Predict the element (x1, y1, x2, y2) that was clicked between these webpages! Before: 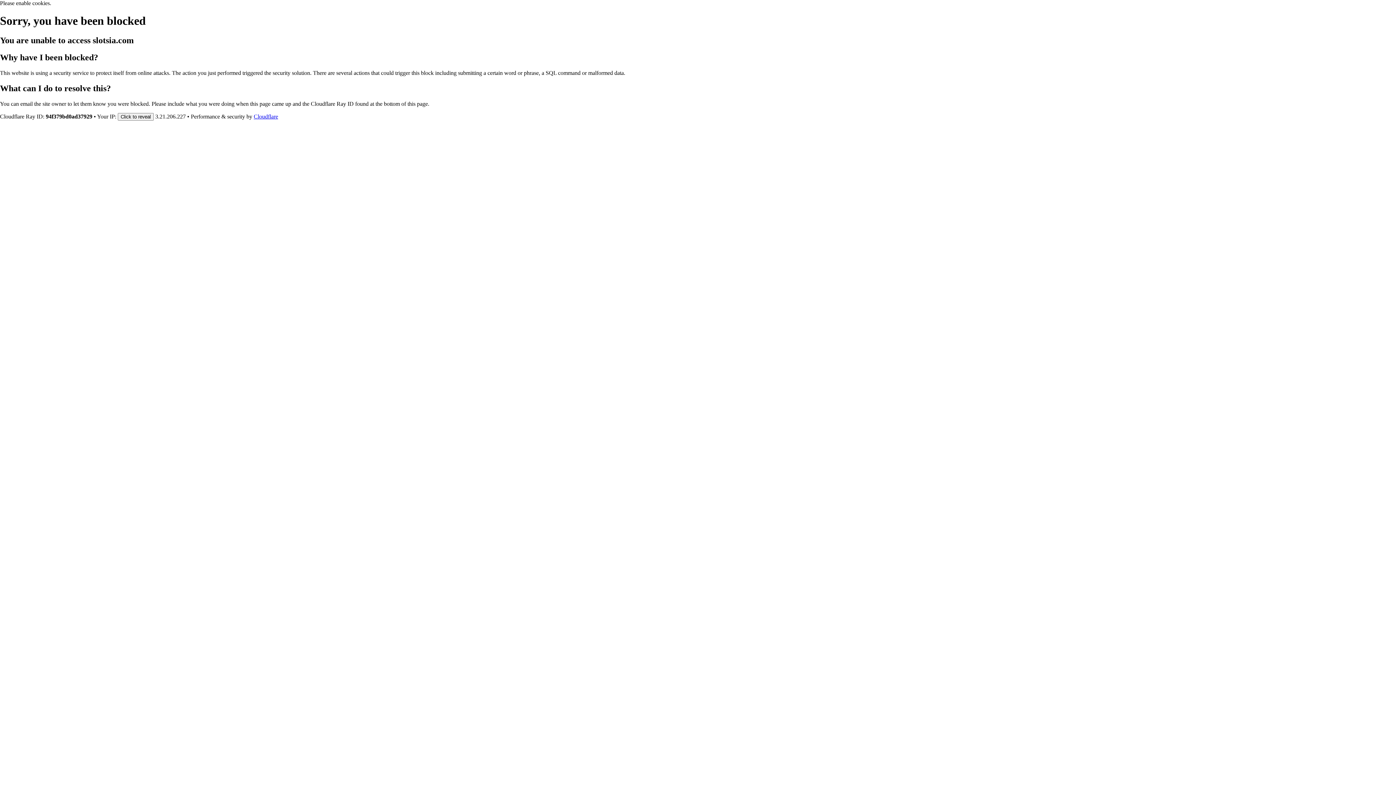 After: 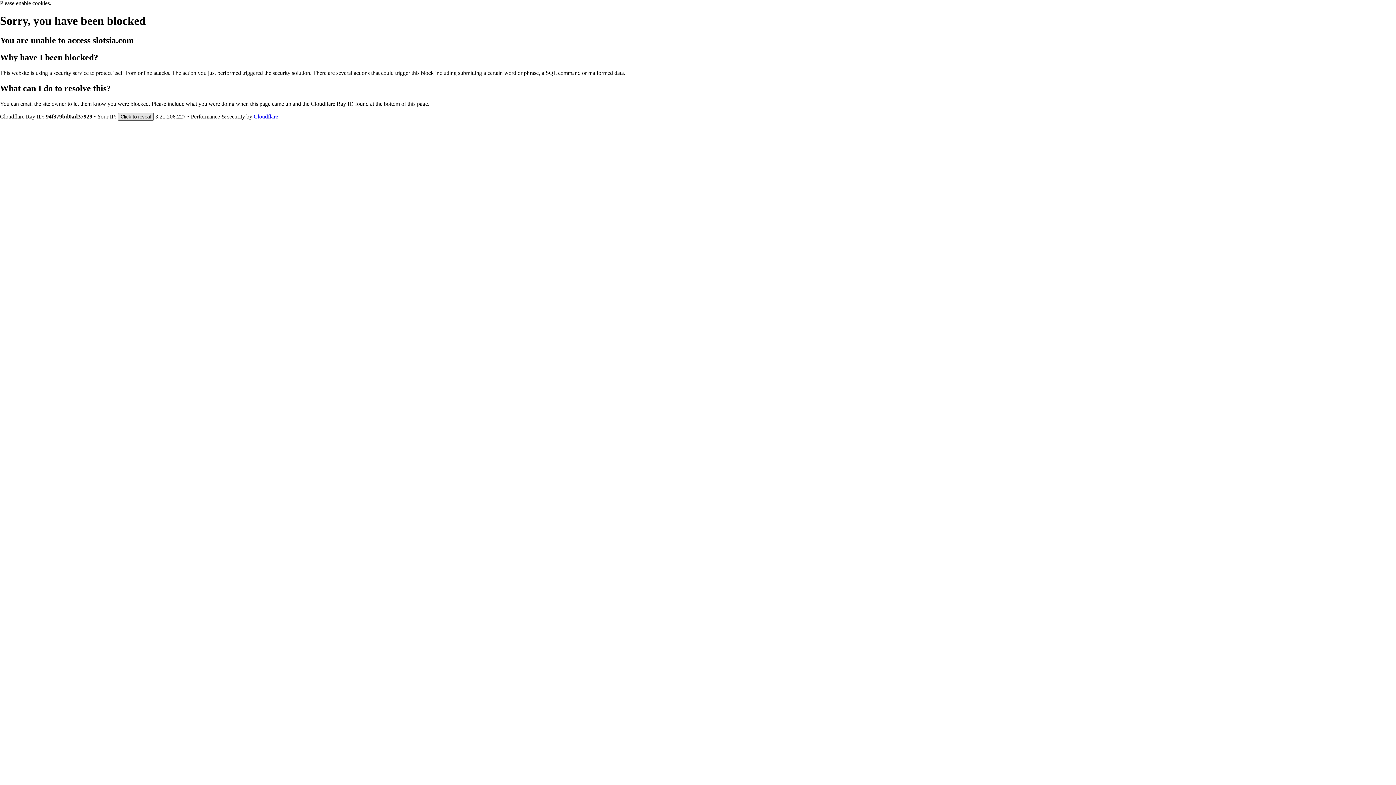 Action: bbox: (117, 112, 153, 120) label: Click to reveal